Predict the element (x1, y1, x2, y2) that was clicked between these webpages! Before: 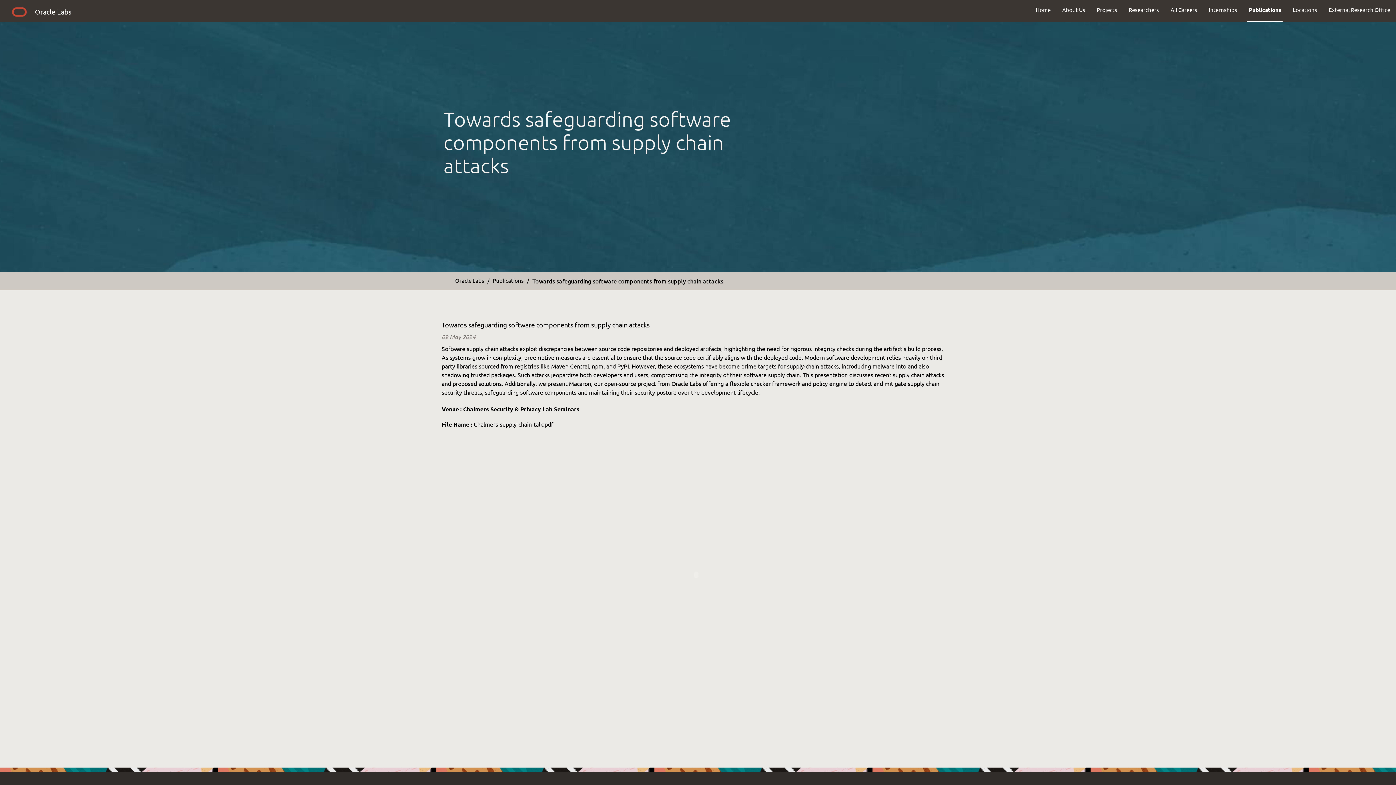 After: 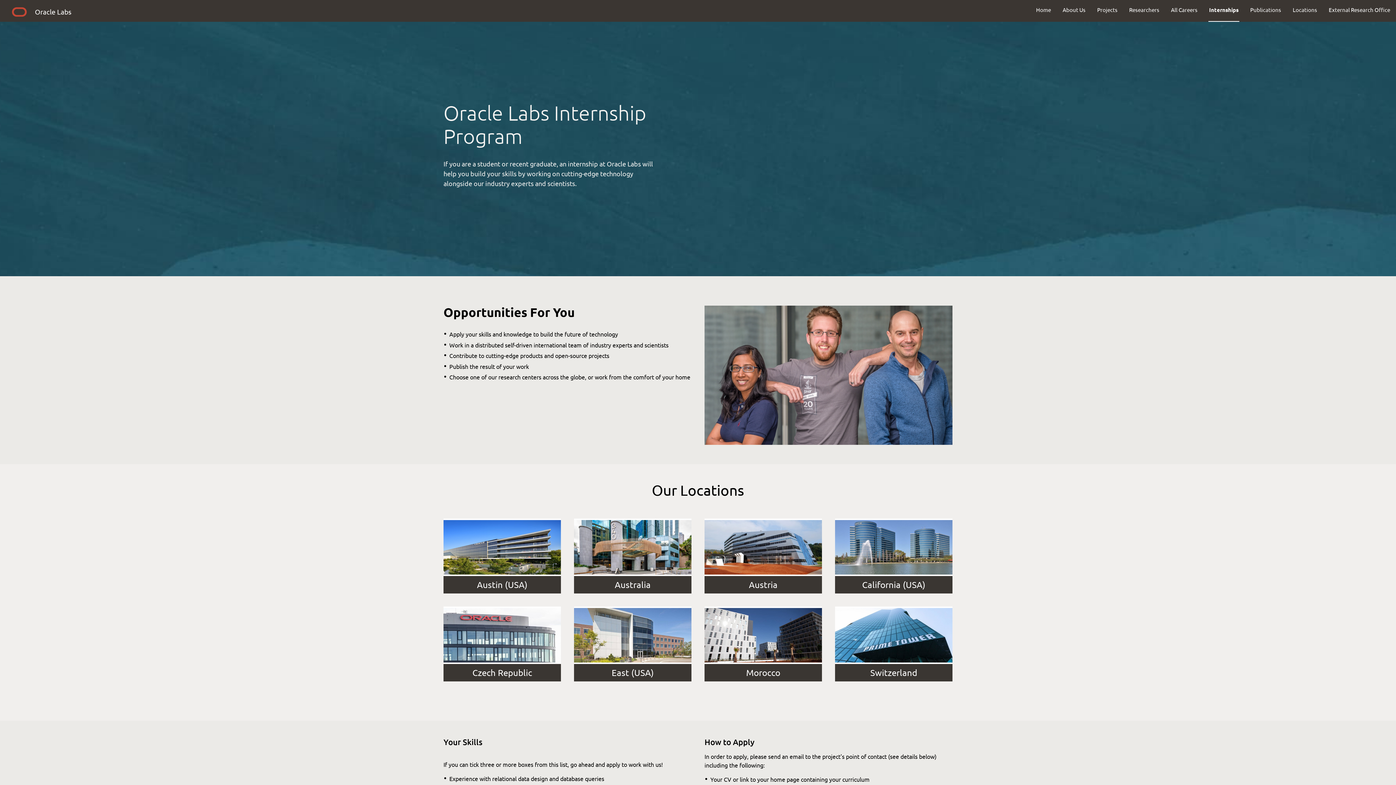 Action: bbox: (1203, 0, 1243, 19) label: Internships